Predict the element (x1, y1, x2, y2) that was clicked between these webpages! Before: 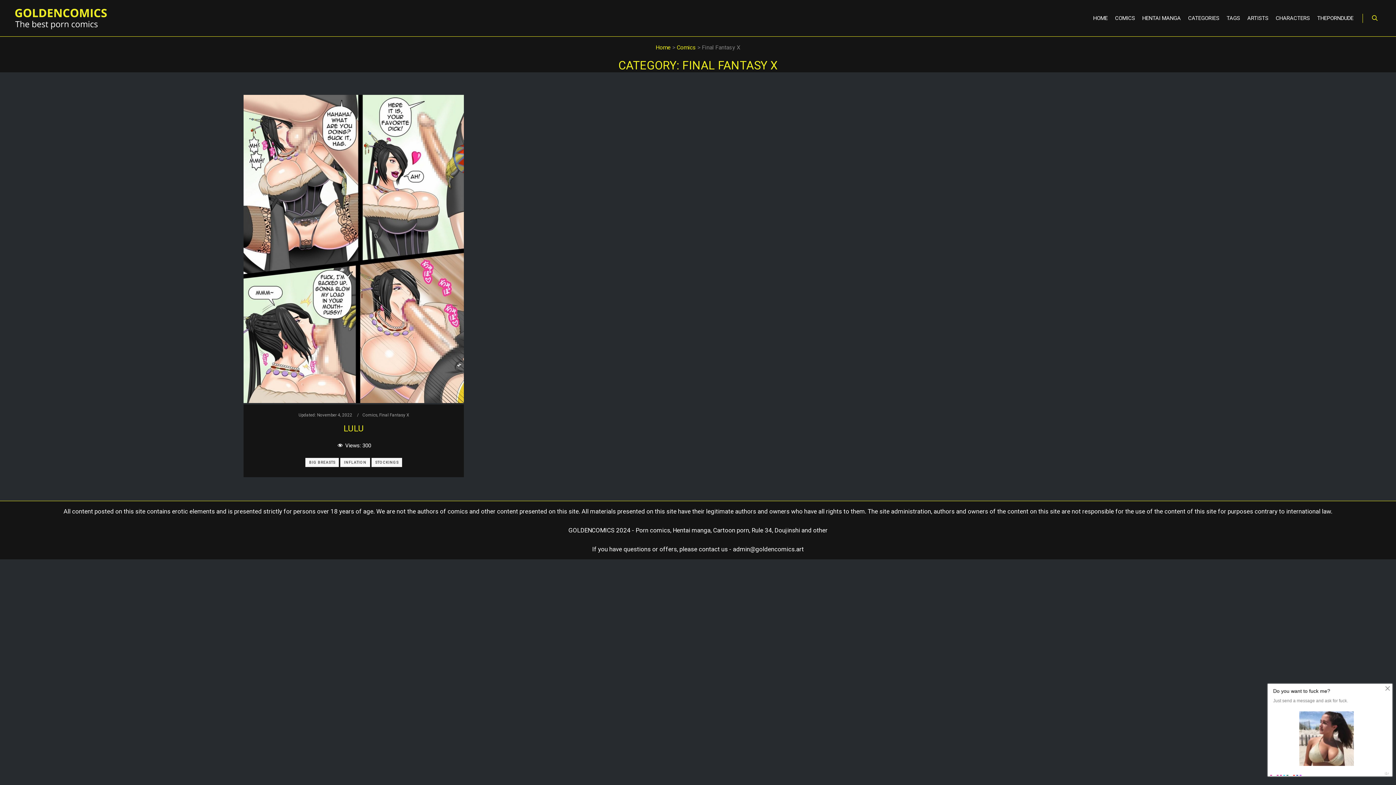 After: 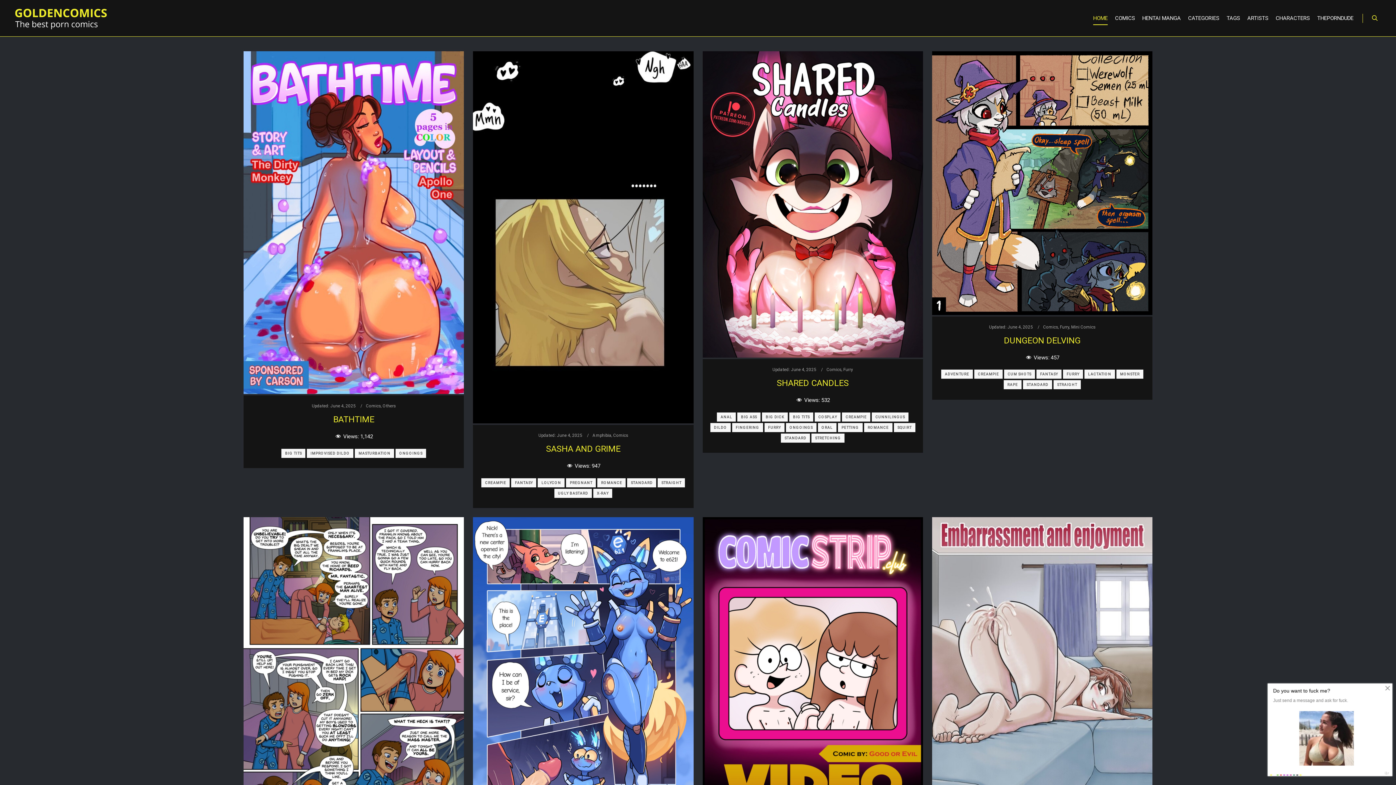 Action: bbox: (14, 0, 107, 36)